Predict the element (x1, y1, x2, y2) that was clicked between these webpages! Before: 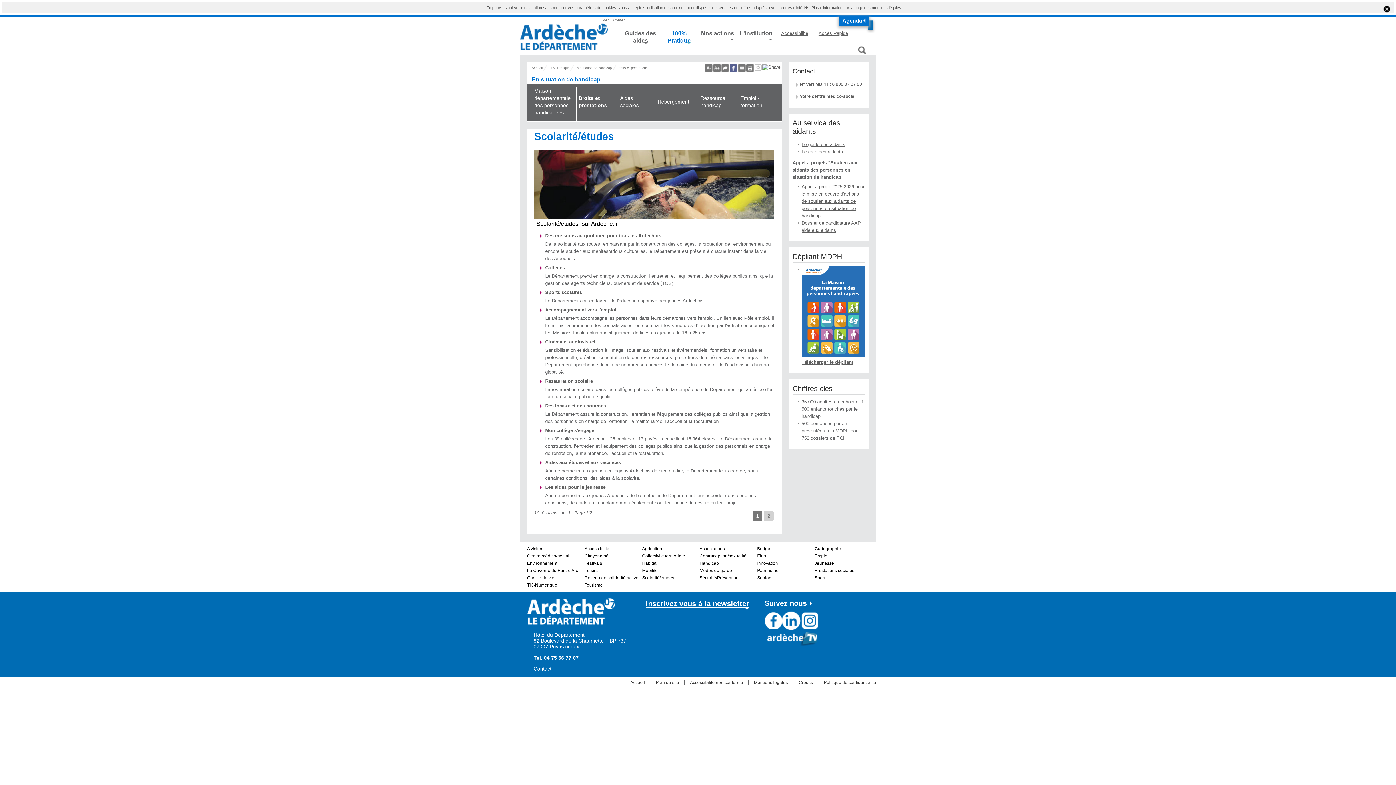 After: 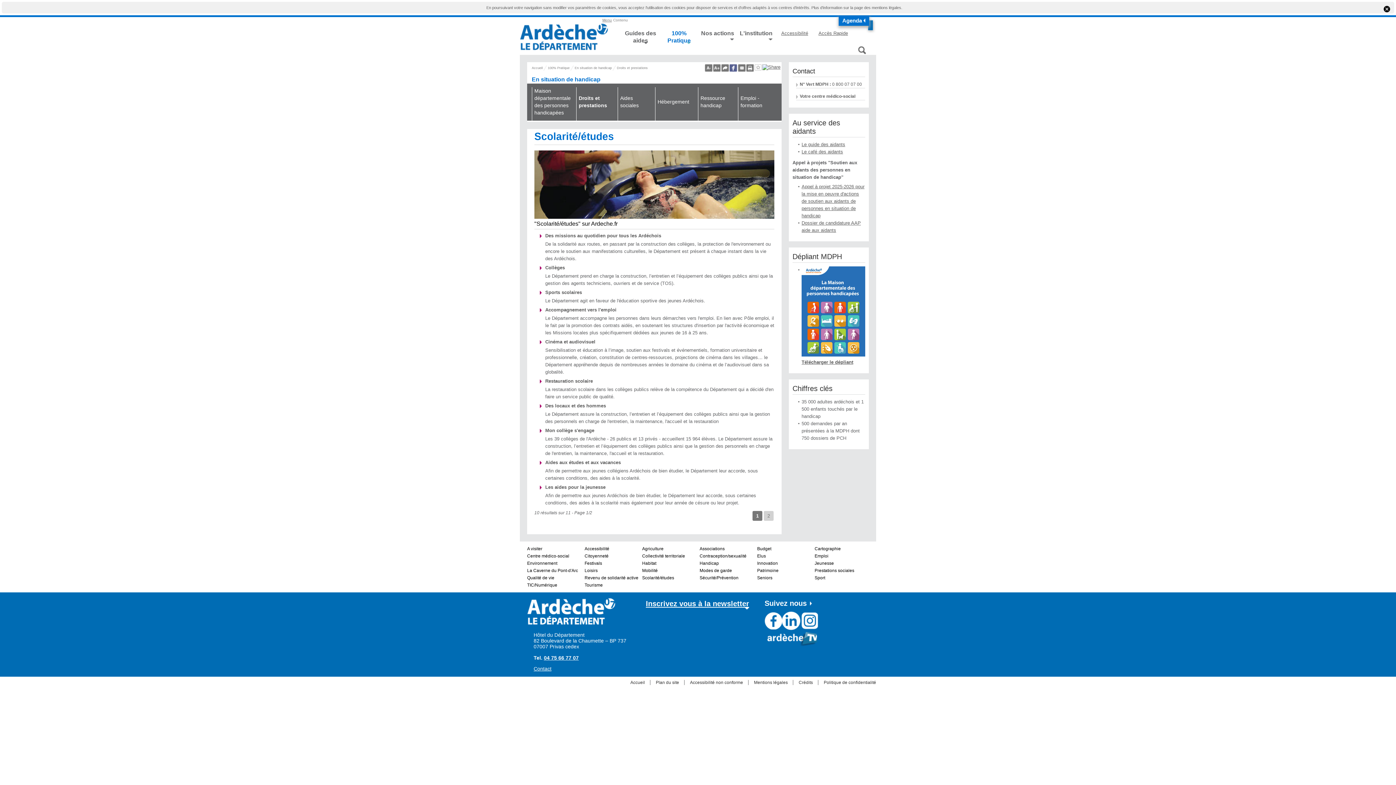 Action: bbox: (613, 18, 627, 22) label: Contenu